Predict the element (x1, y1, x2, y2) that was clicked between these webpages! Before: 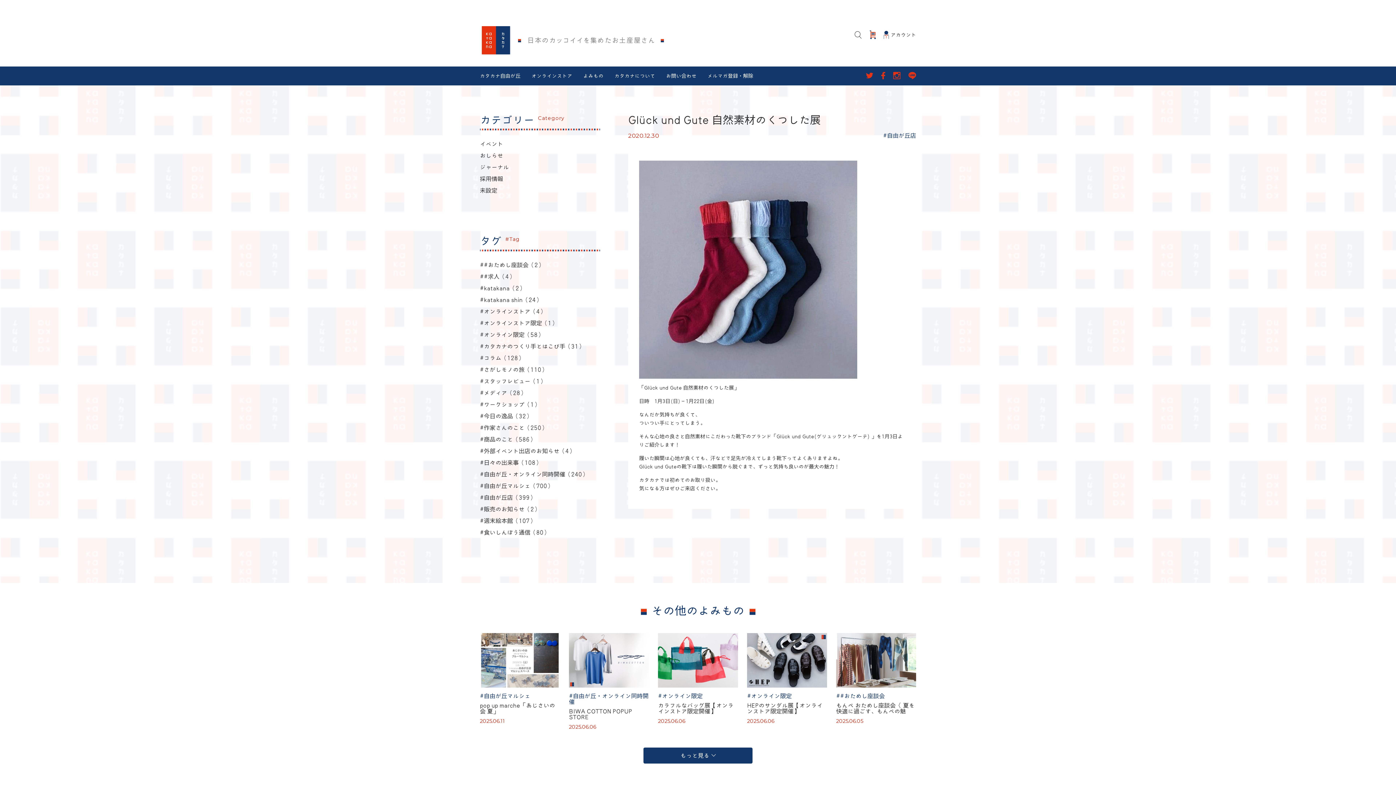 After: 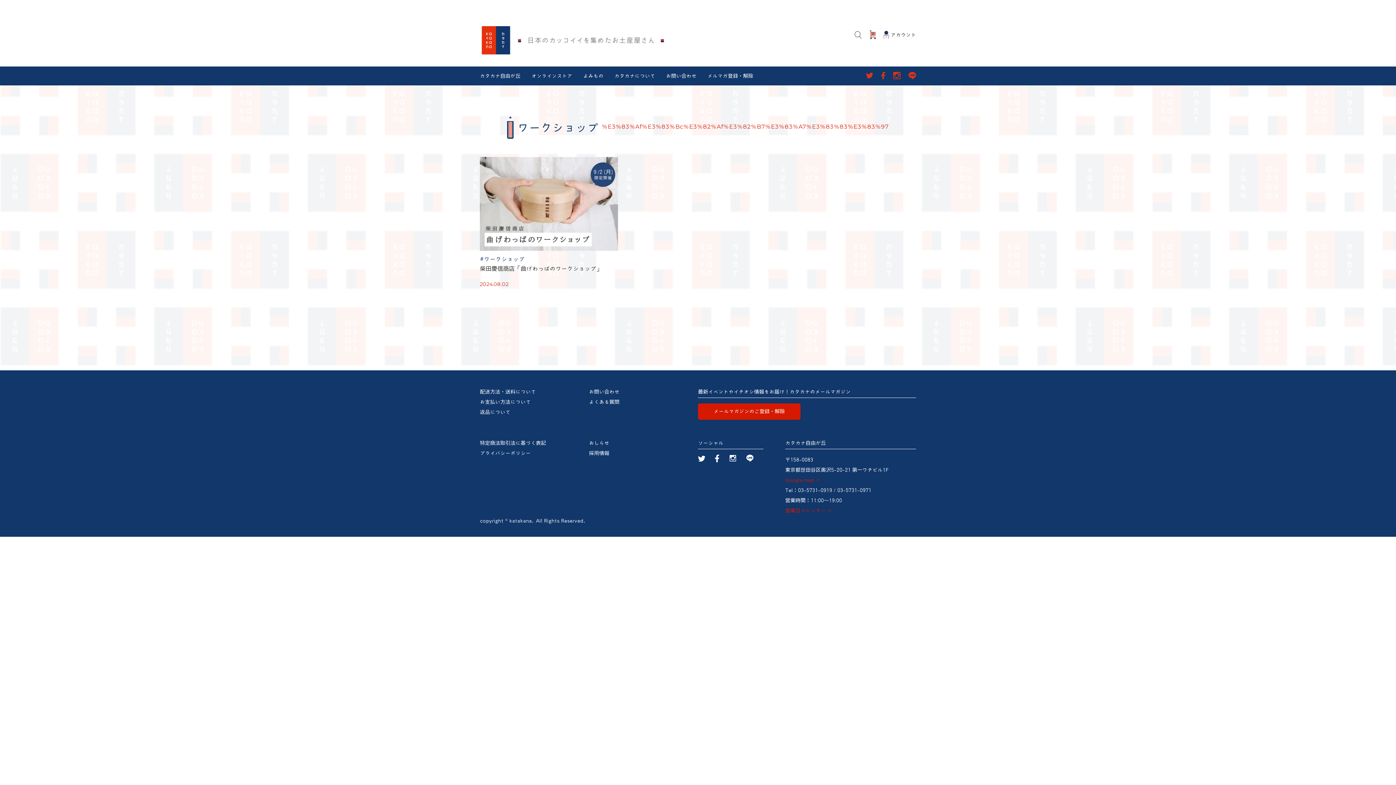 Action: label: #ワークショップ（1） bbox: (480, 401, 598, 407)